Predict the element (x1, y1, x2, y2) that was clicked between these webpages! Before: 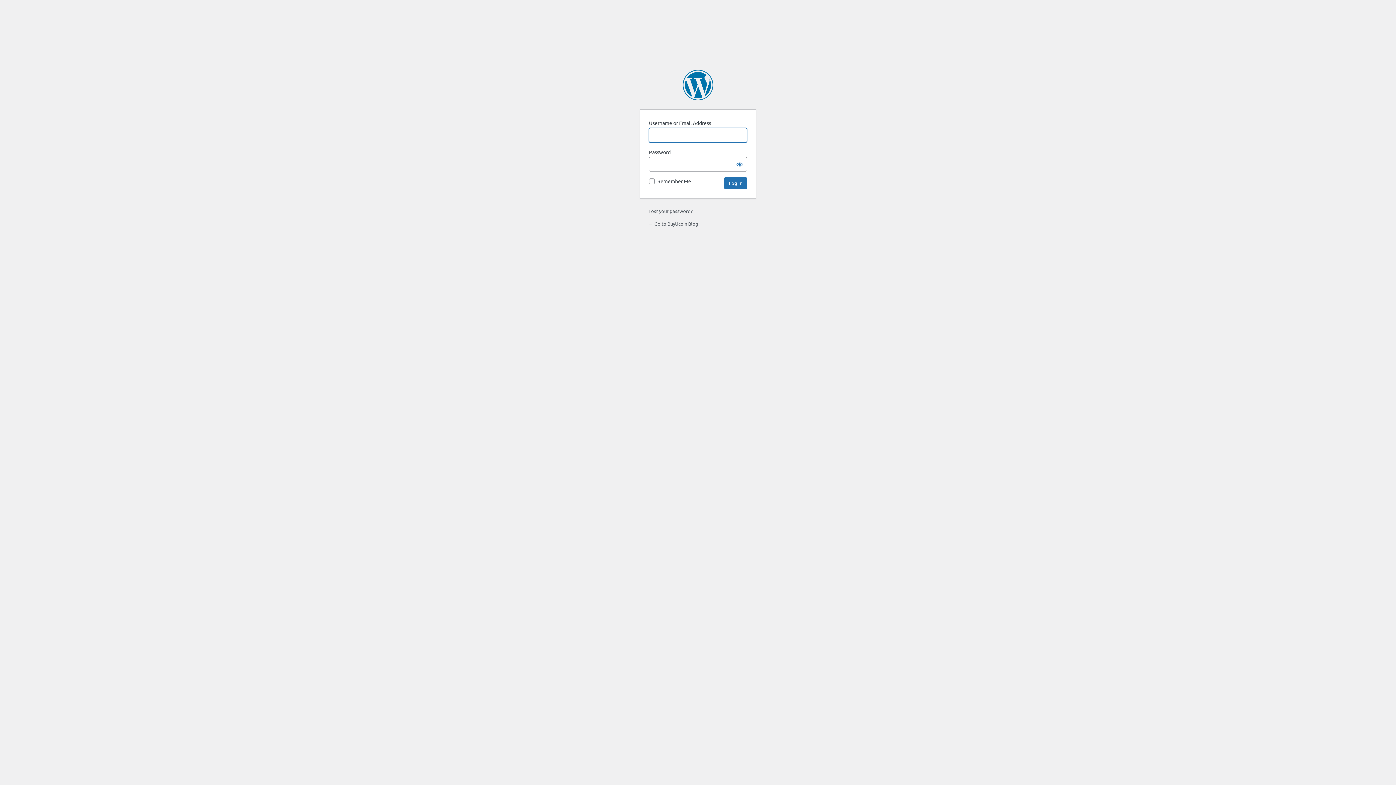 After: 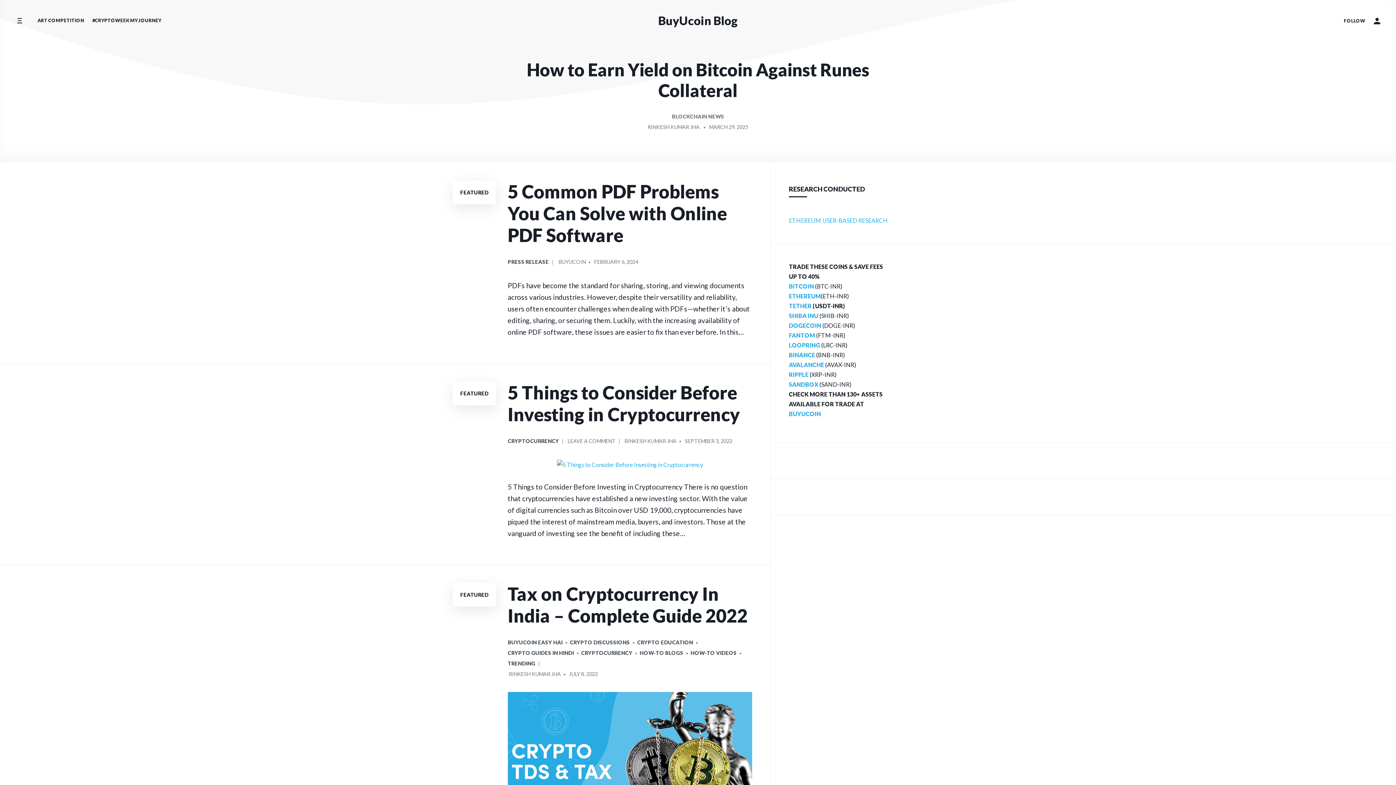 Action: label: ← Go to BuyUcoin Blog bbox: (648, 220, 698, 226)